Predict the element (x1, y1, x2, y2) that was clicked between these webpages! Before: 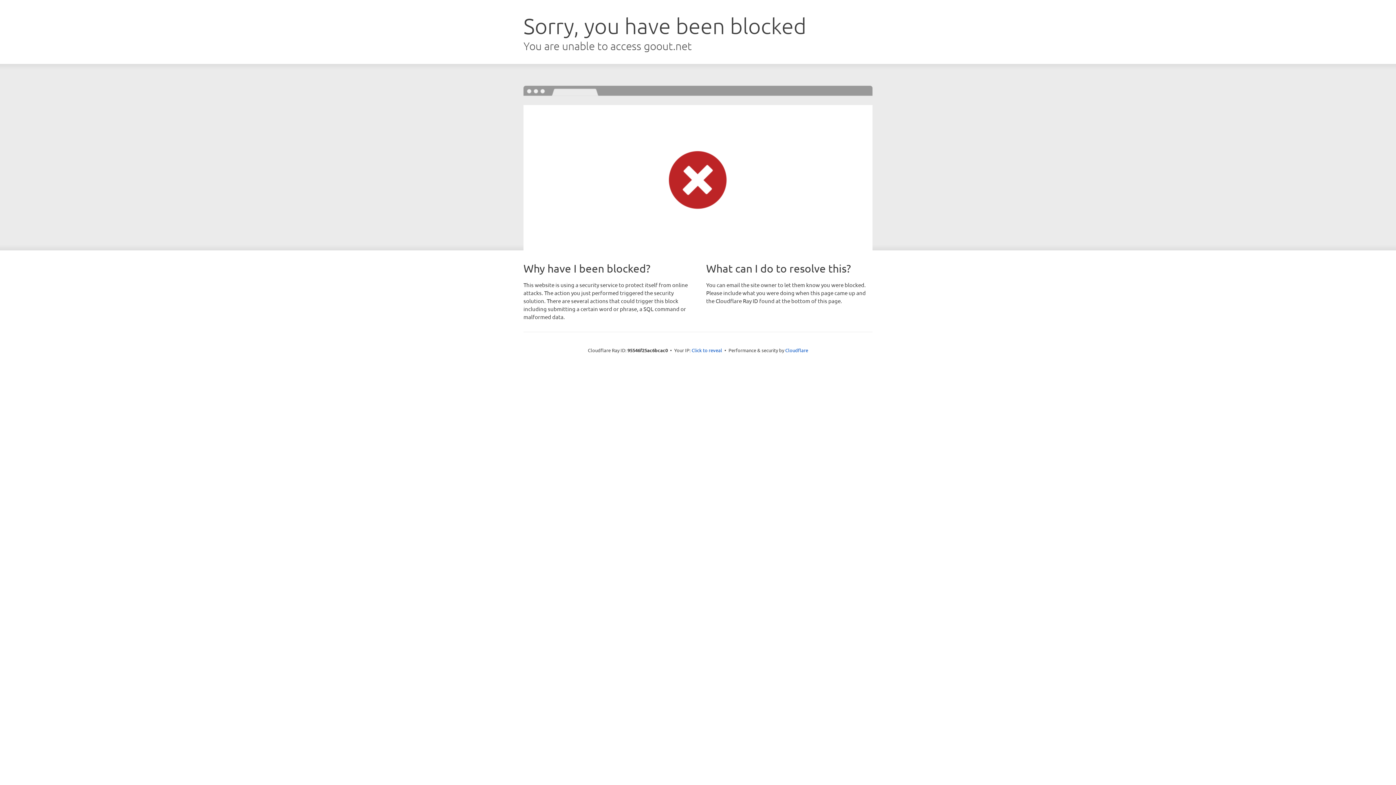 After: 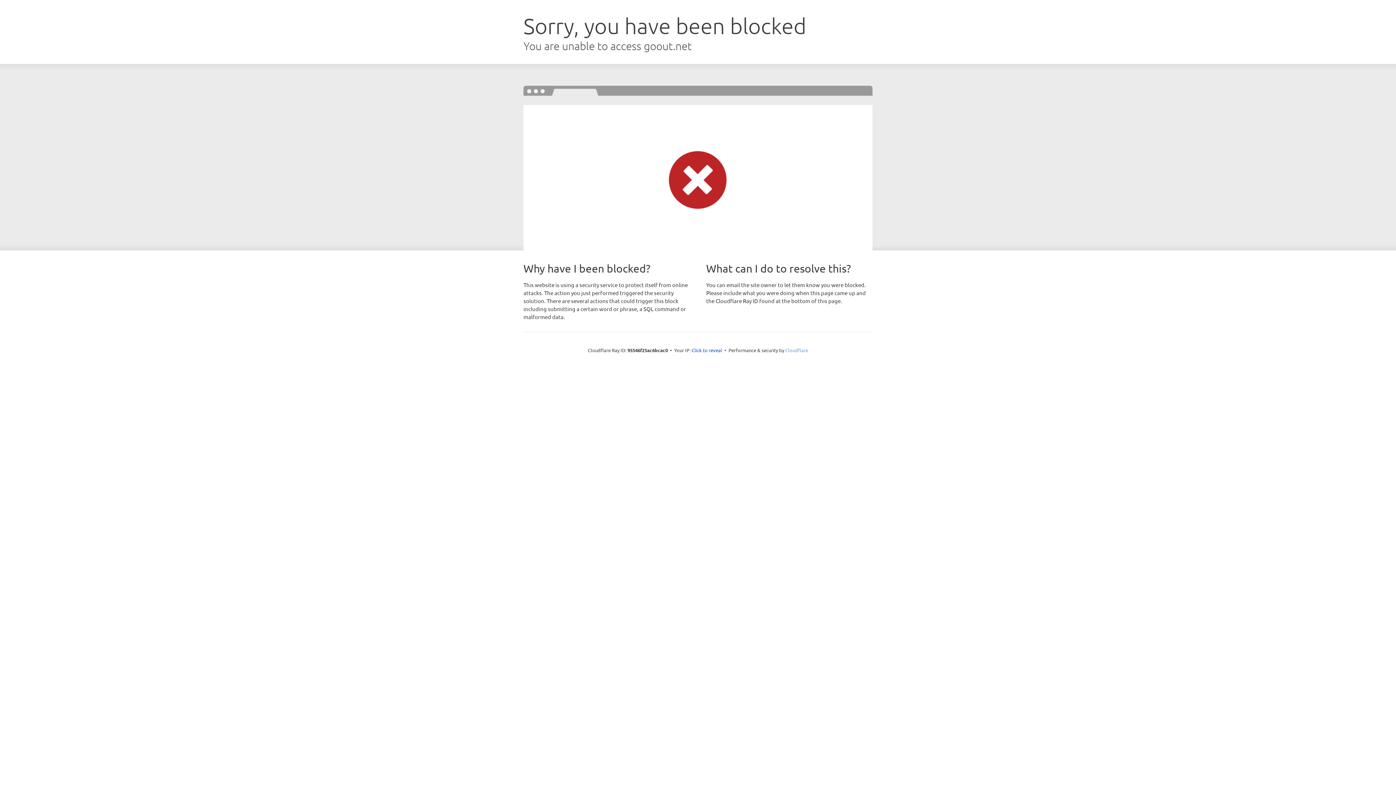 Action: bbox: (785, 347, 808, 353) label: Cloudflare